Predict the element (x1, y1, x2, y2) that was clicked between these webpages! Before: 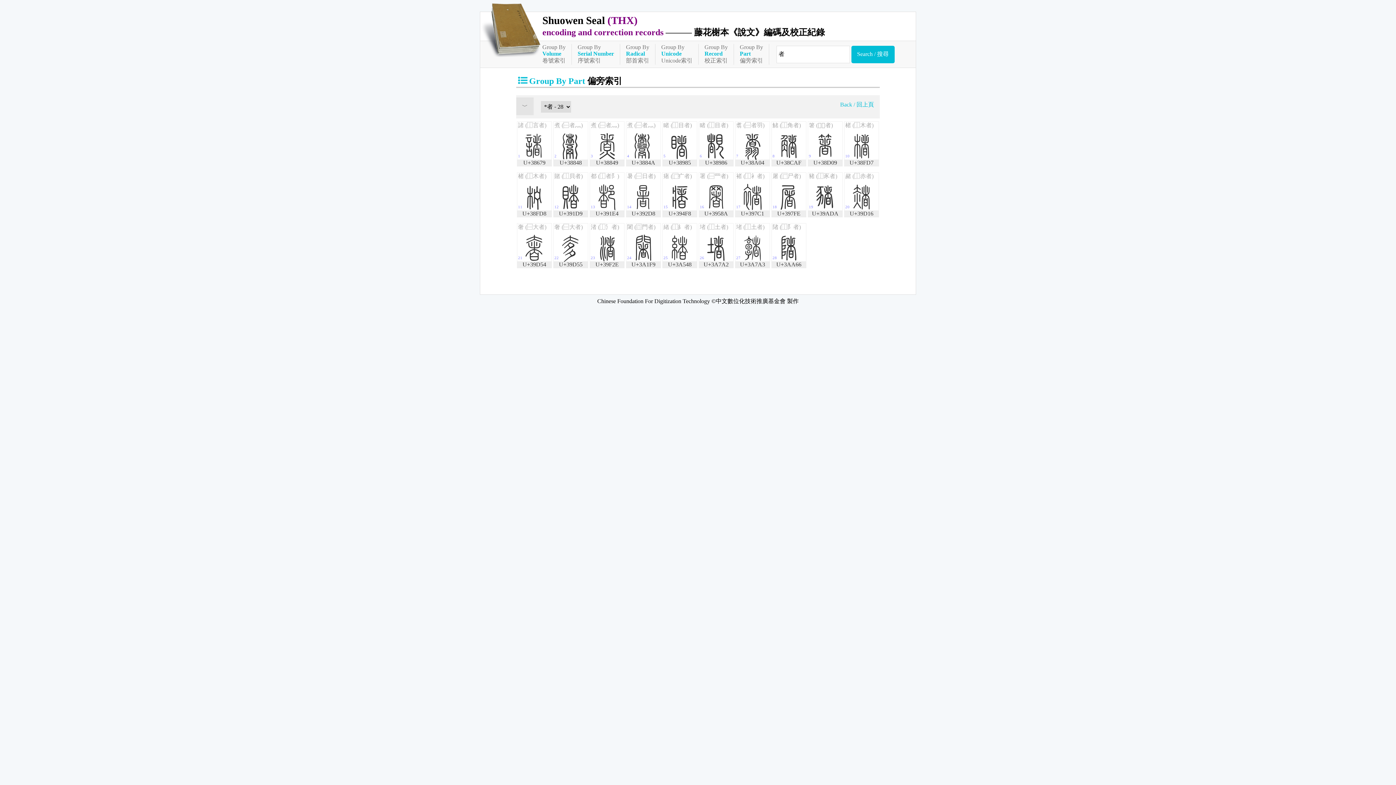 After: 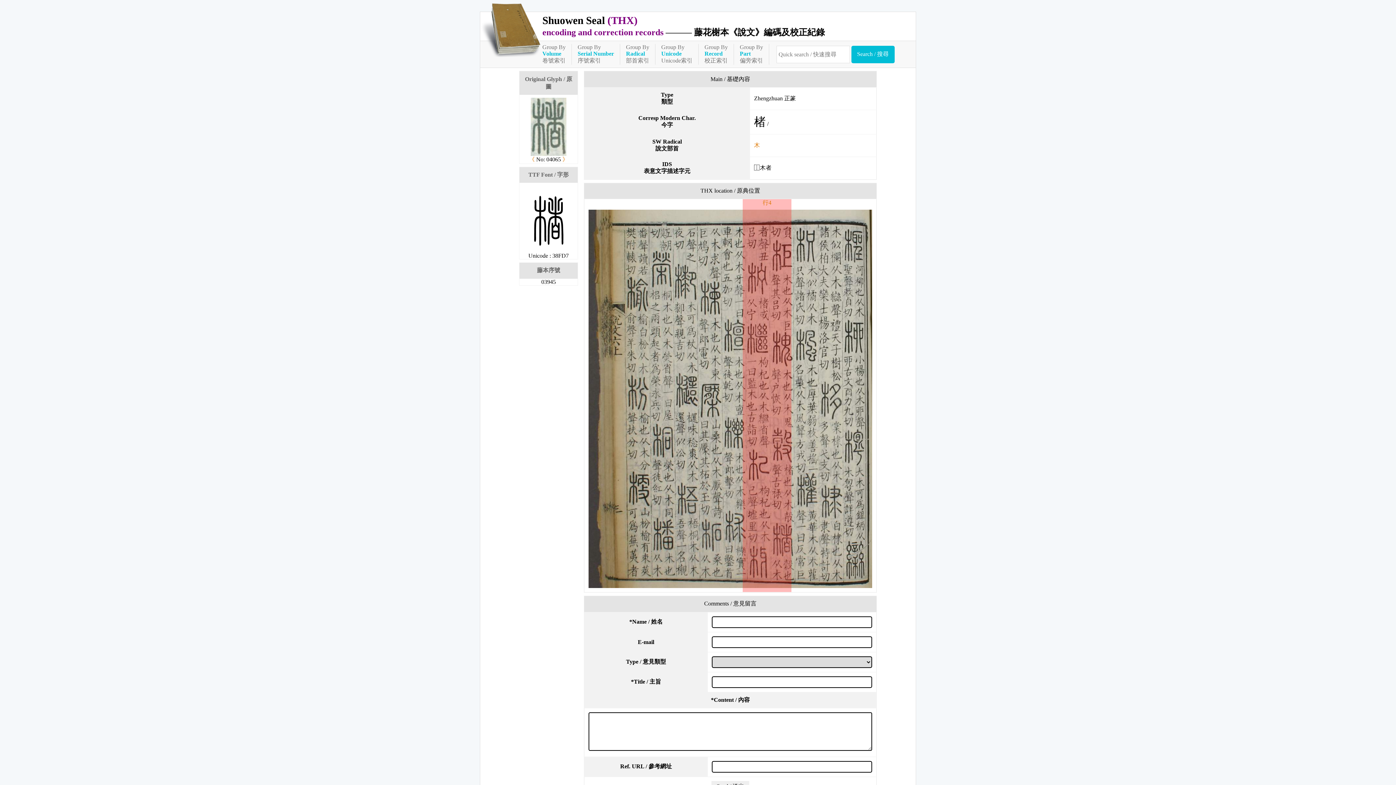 Action: label: 巗
U+38FD7 bbox: (844, 121, 879, 166)